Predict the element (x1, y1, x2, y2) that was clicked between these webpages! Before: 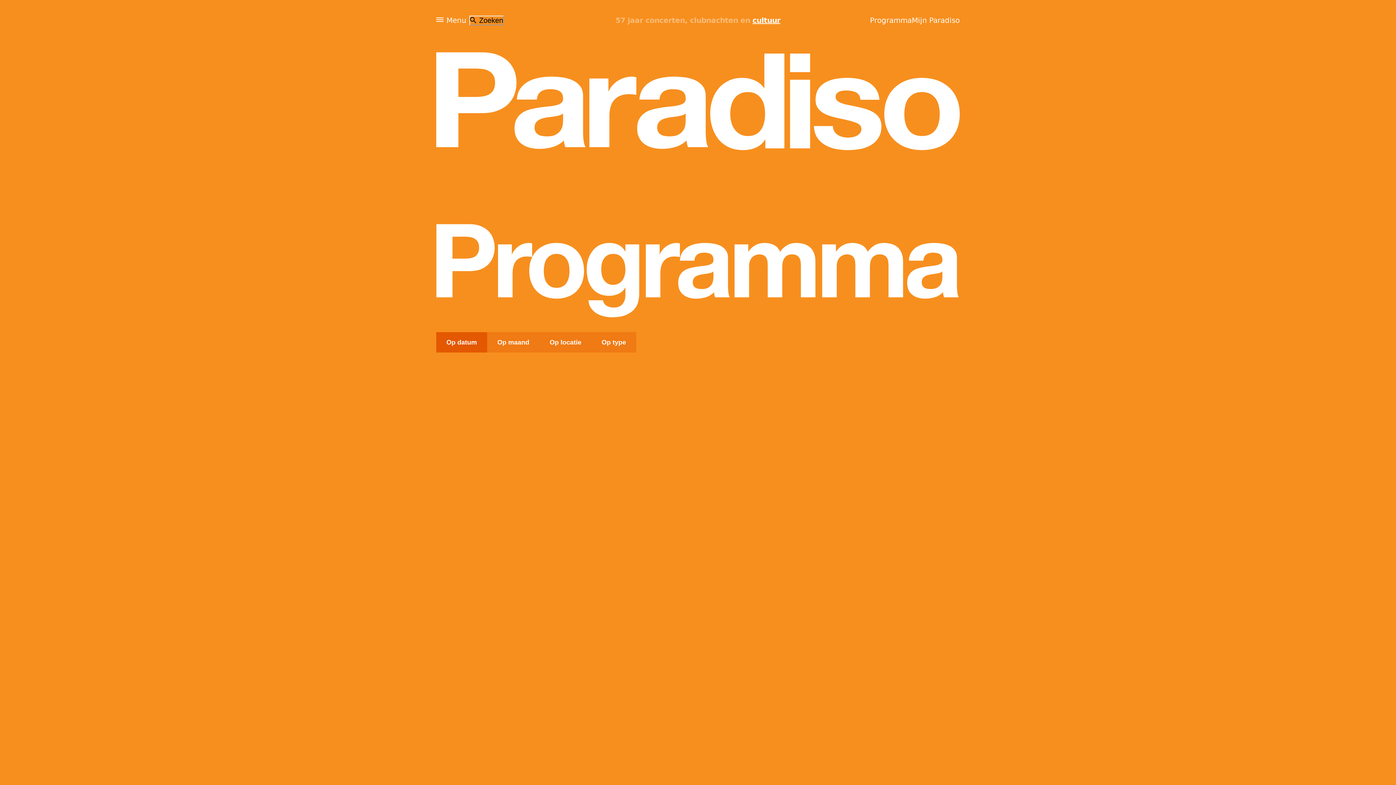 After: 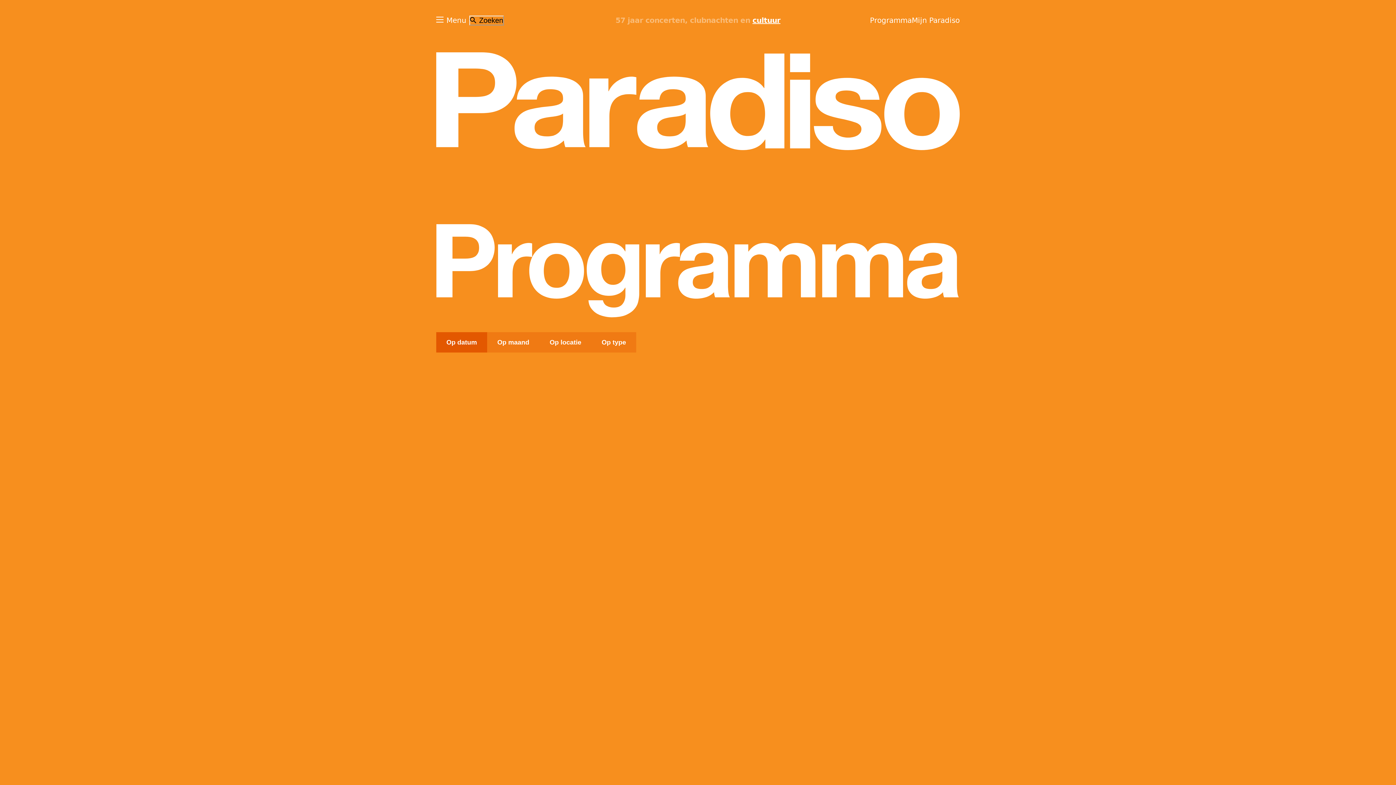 Action: label: Menu bbox: (436, 13, 466, 27)